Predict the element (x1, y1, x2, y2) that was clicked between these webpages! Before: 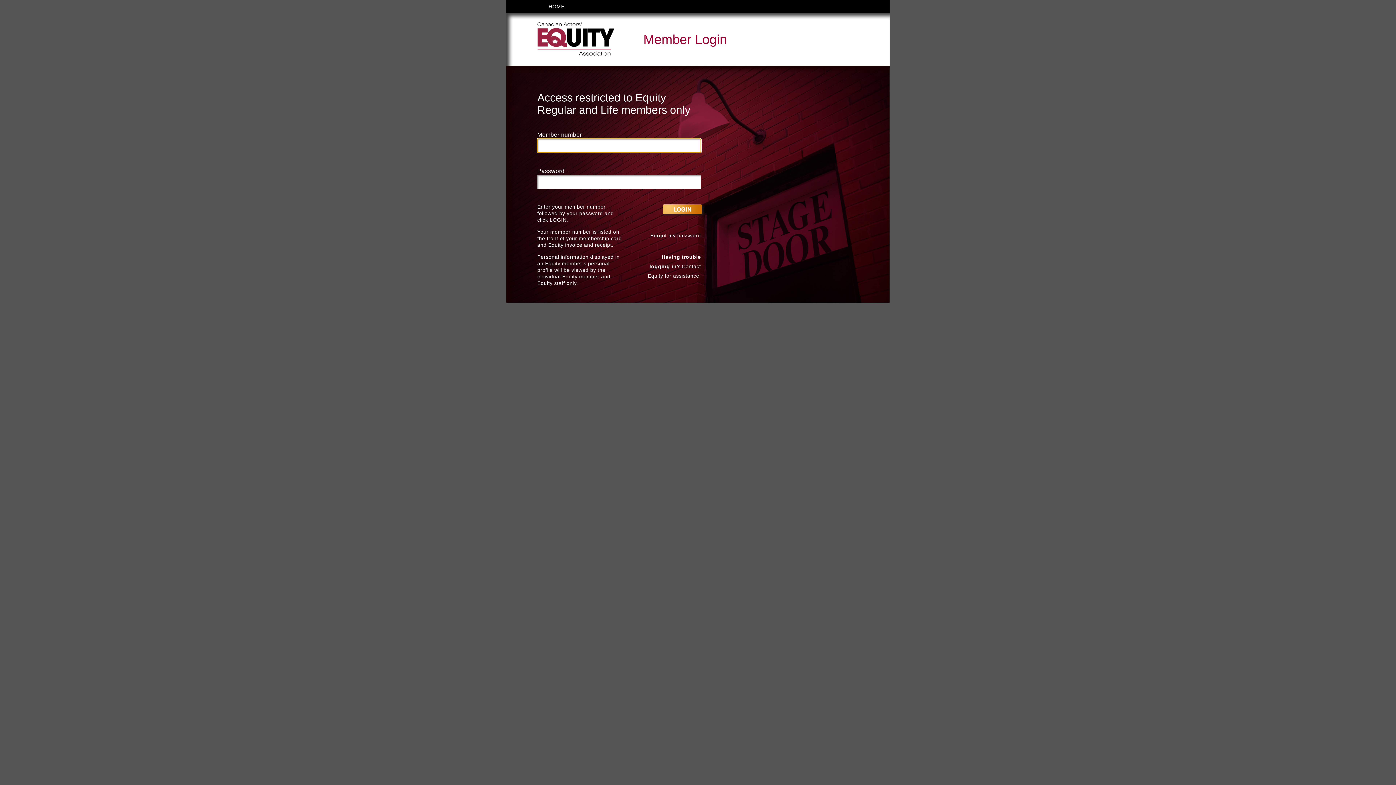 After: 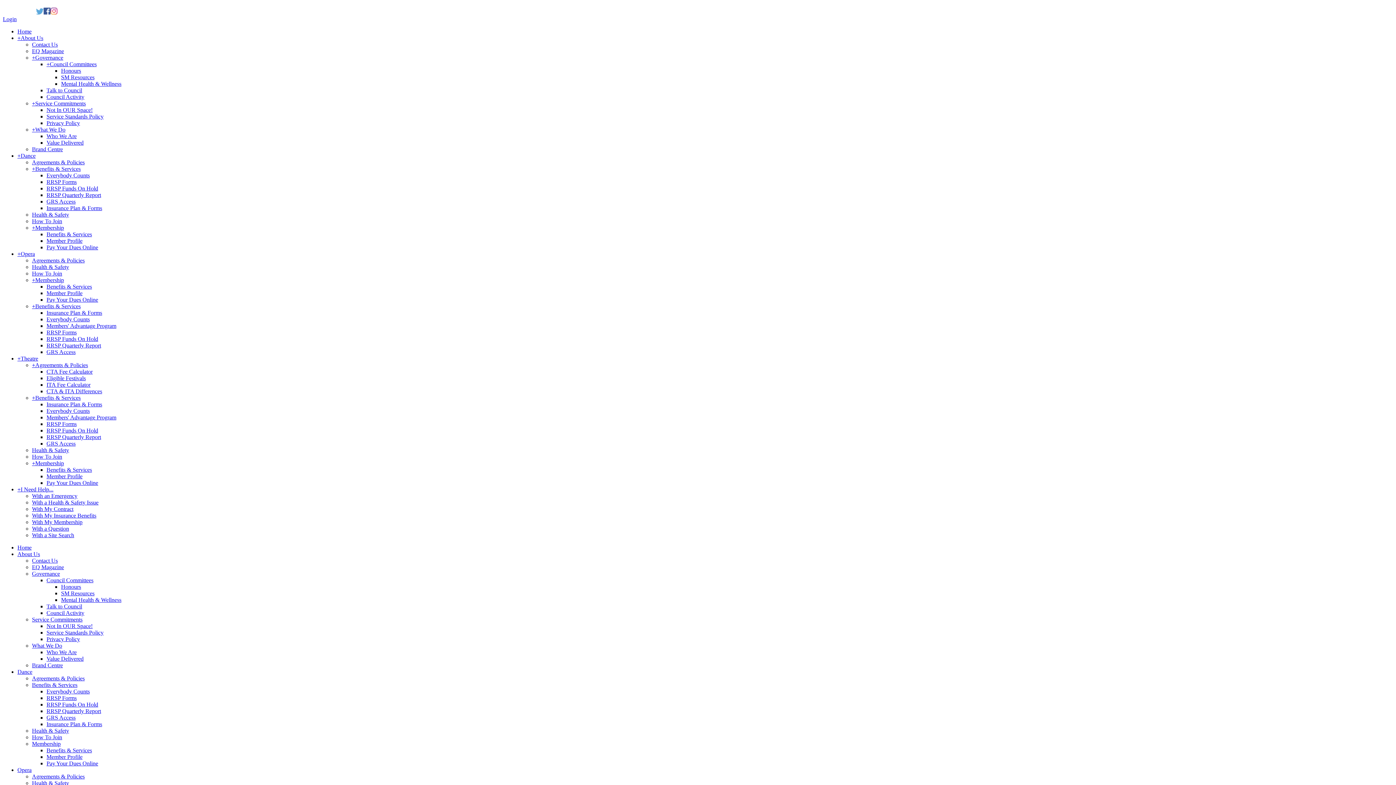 Action: bbox: (537, 0, 576, 13) label: HOME